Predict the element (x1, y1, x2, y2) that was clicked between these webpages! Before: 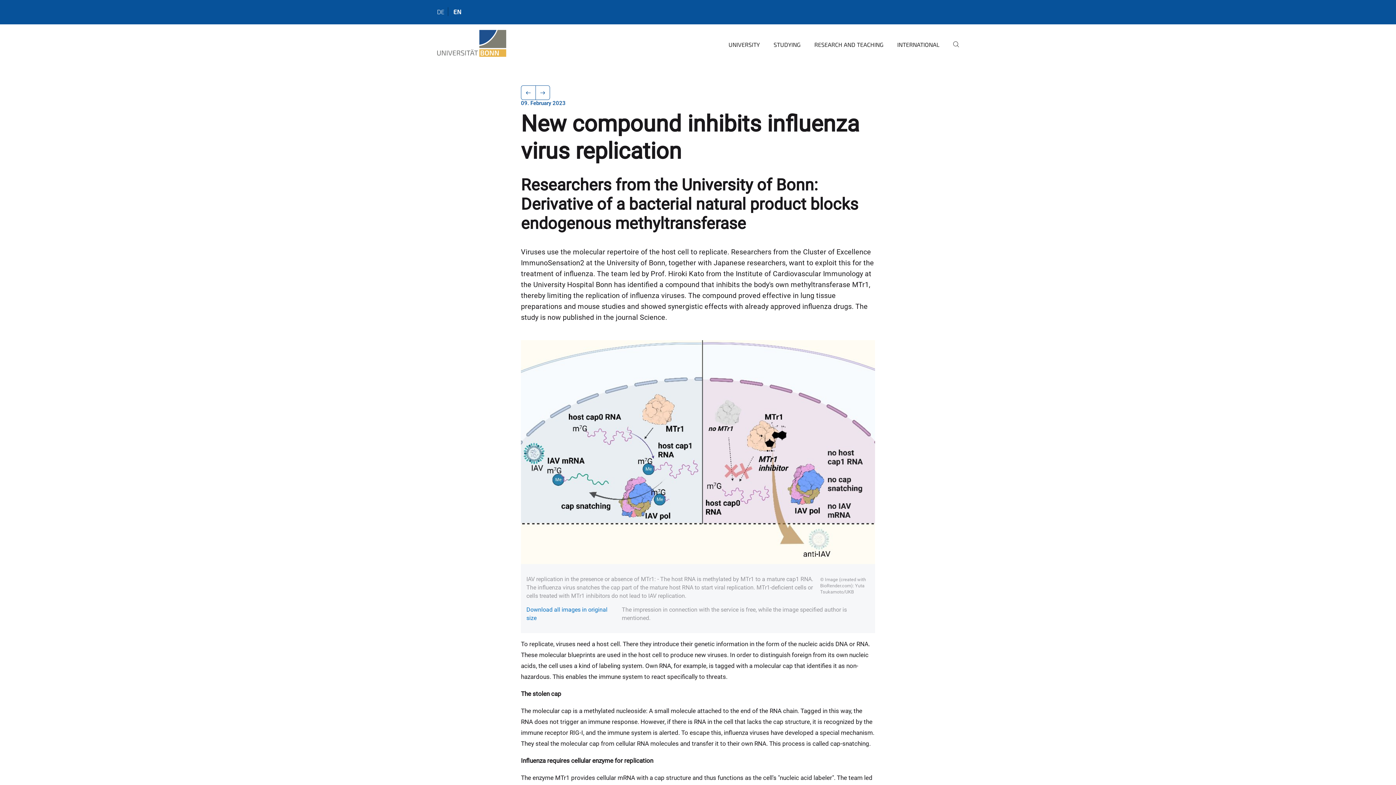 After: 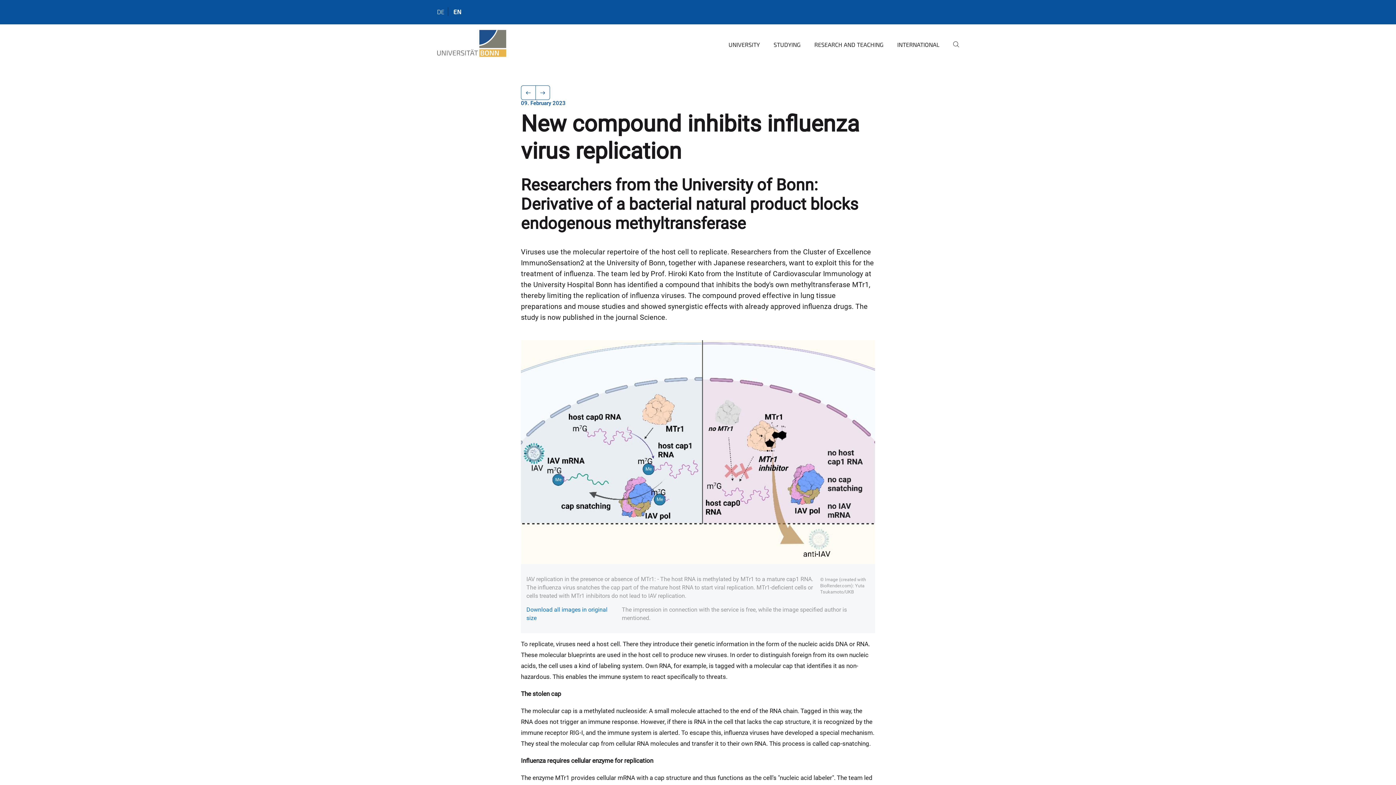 Action: bbox: (453, 8, 461, 15) label: EN